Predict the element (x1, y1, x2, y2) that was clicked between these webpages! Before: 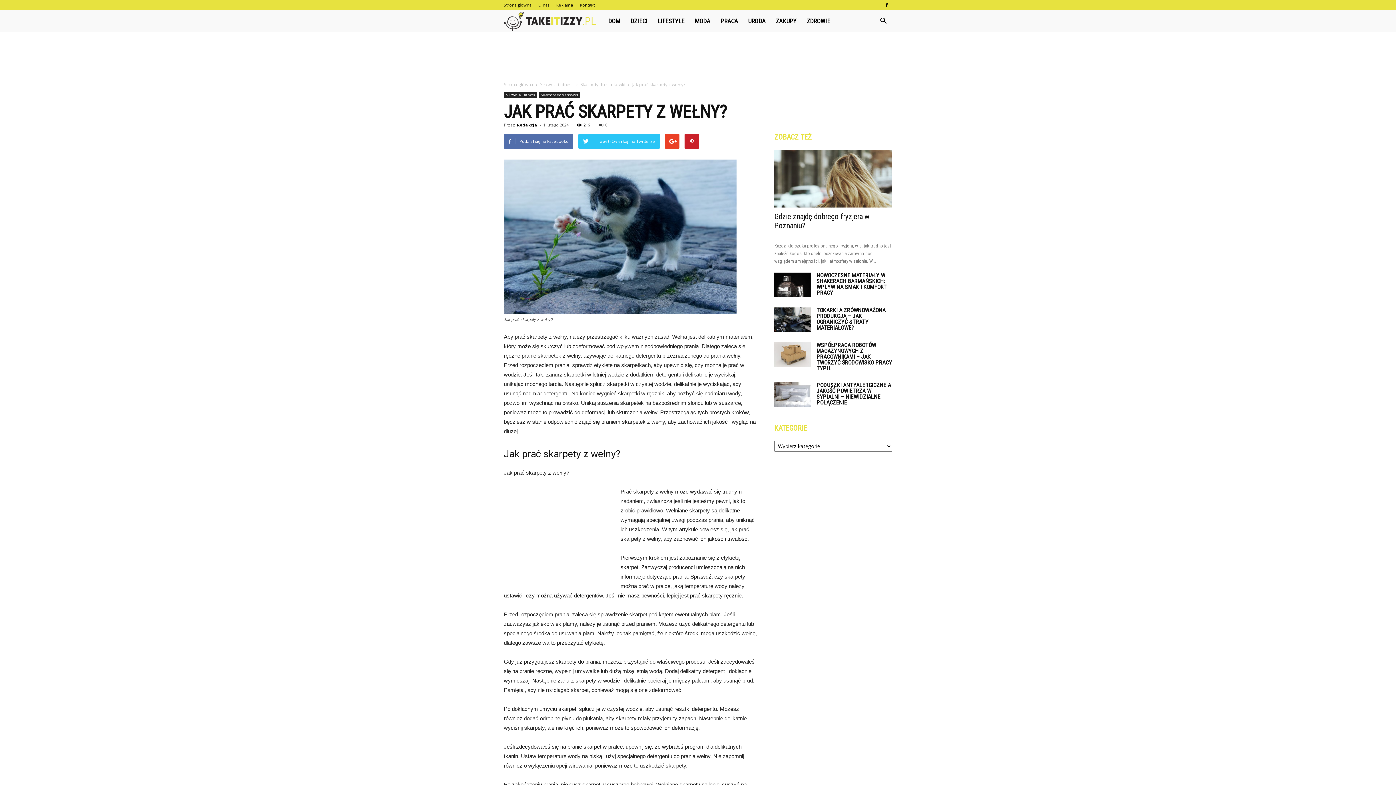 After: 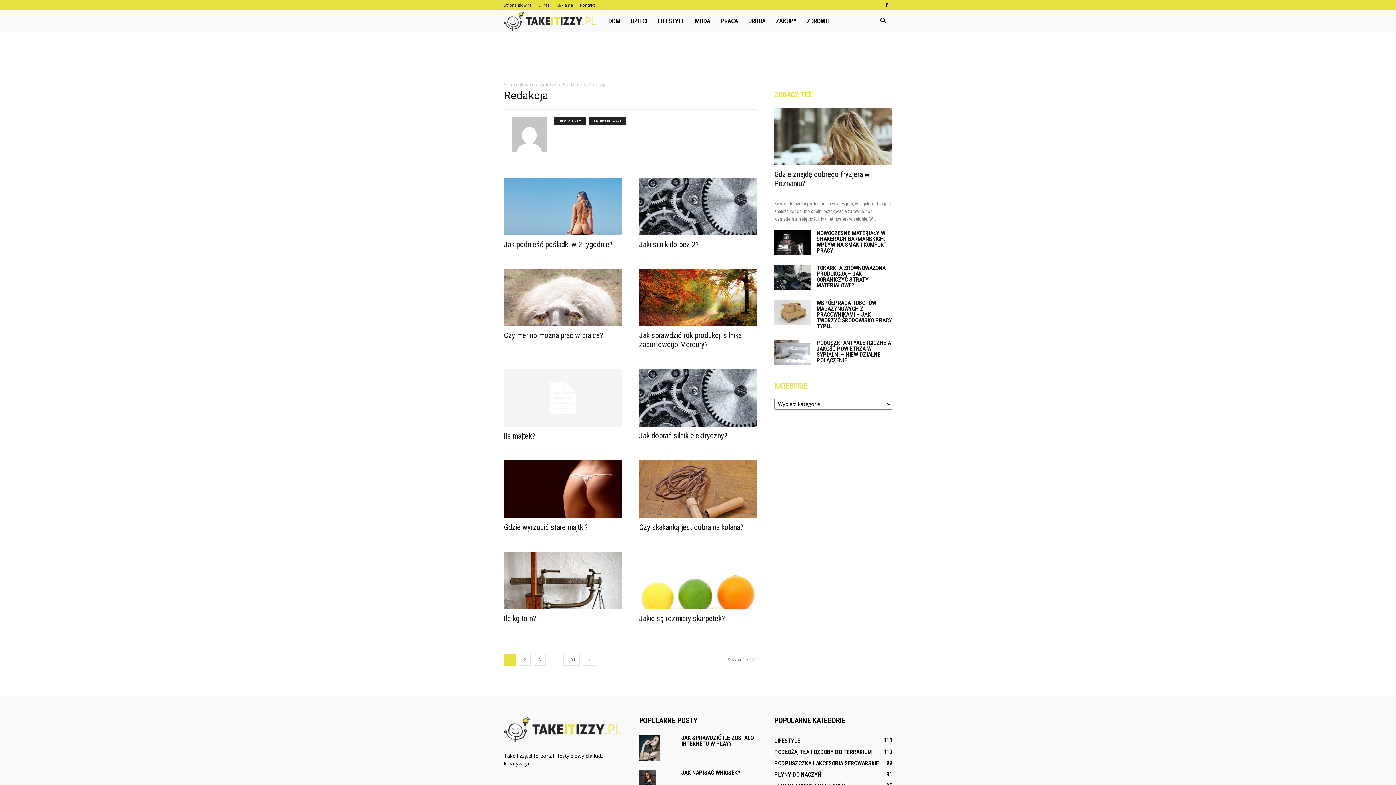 Action: label: Redakcja bbox: (517, 122, 537, 127)